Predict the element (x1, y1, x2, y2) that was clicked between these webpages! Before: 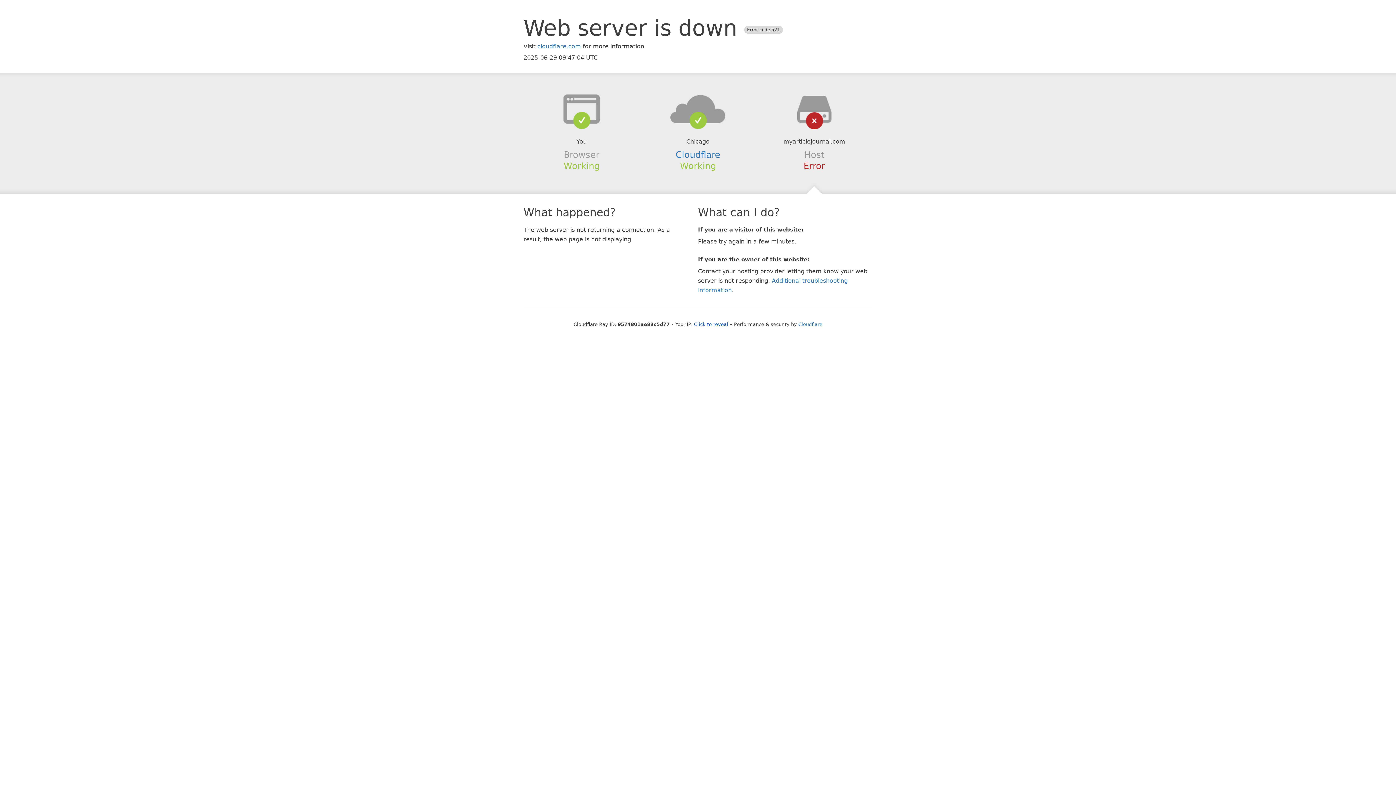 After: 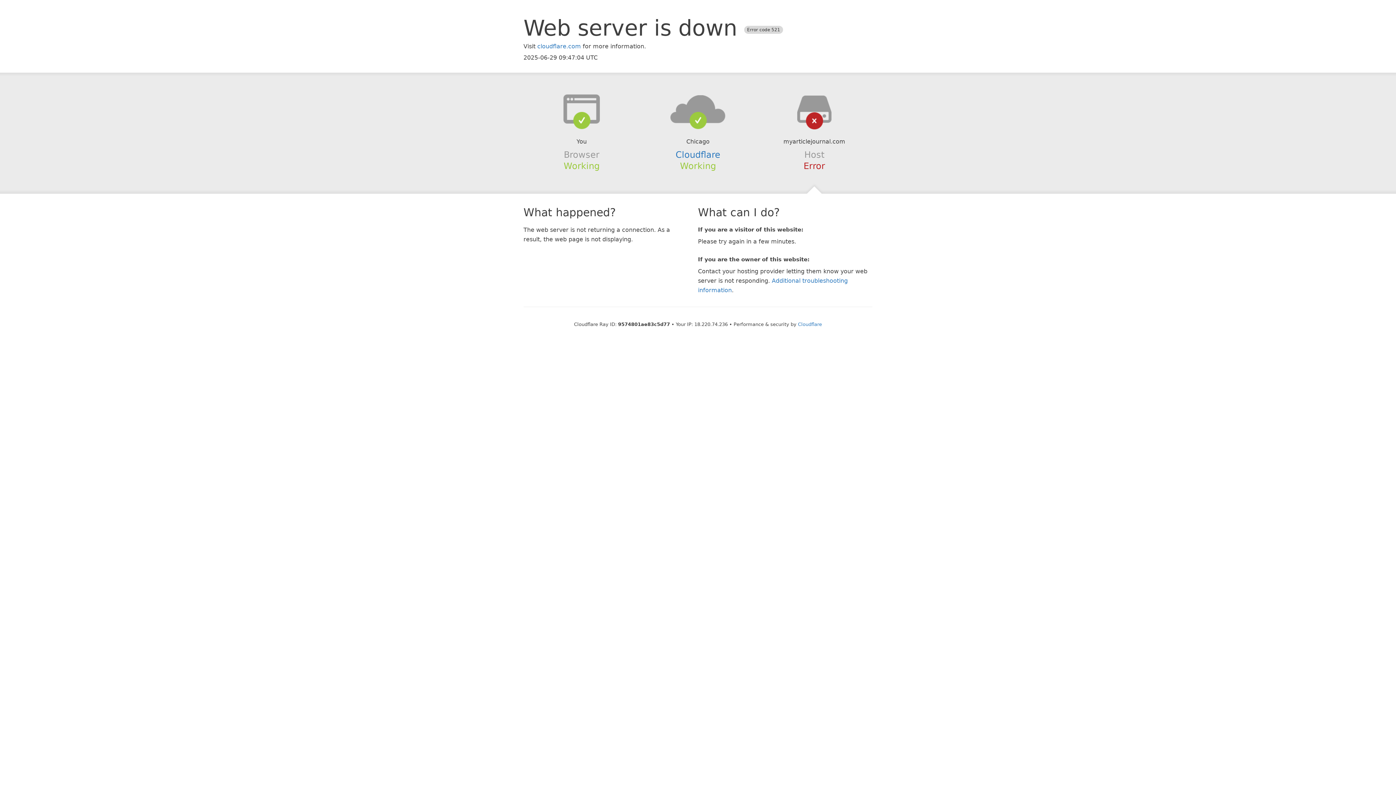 Action: bbox: (694, 321, 728, 327) label: Click to reveal